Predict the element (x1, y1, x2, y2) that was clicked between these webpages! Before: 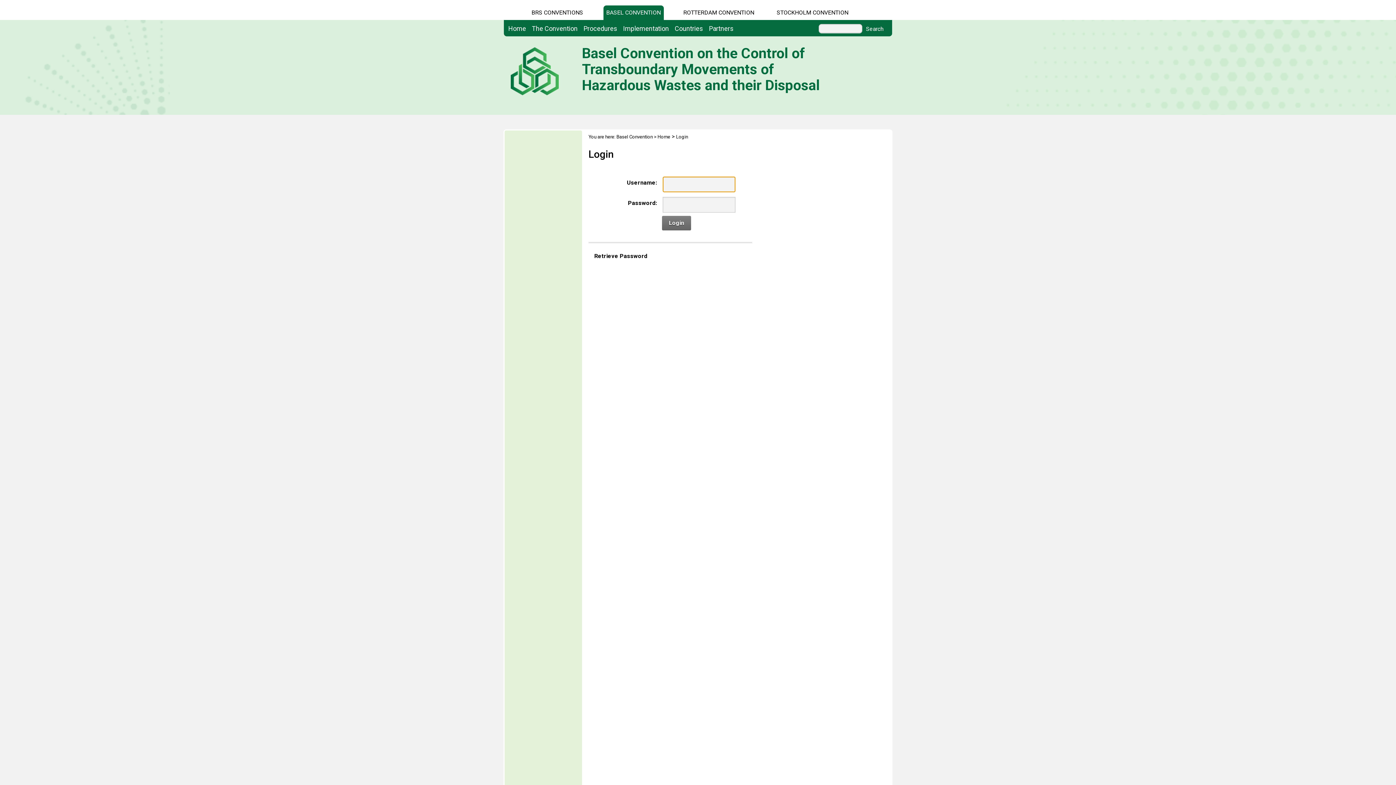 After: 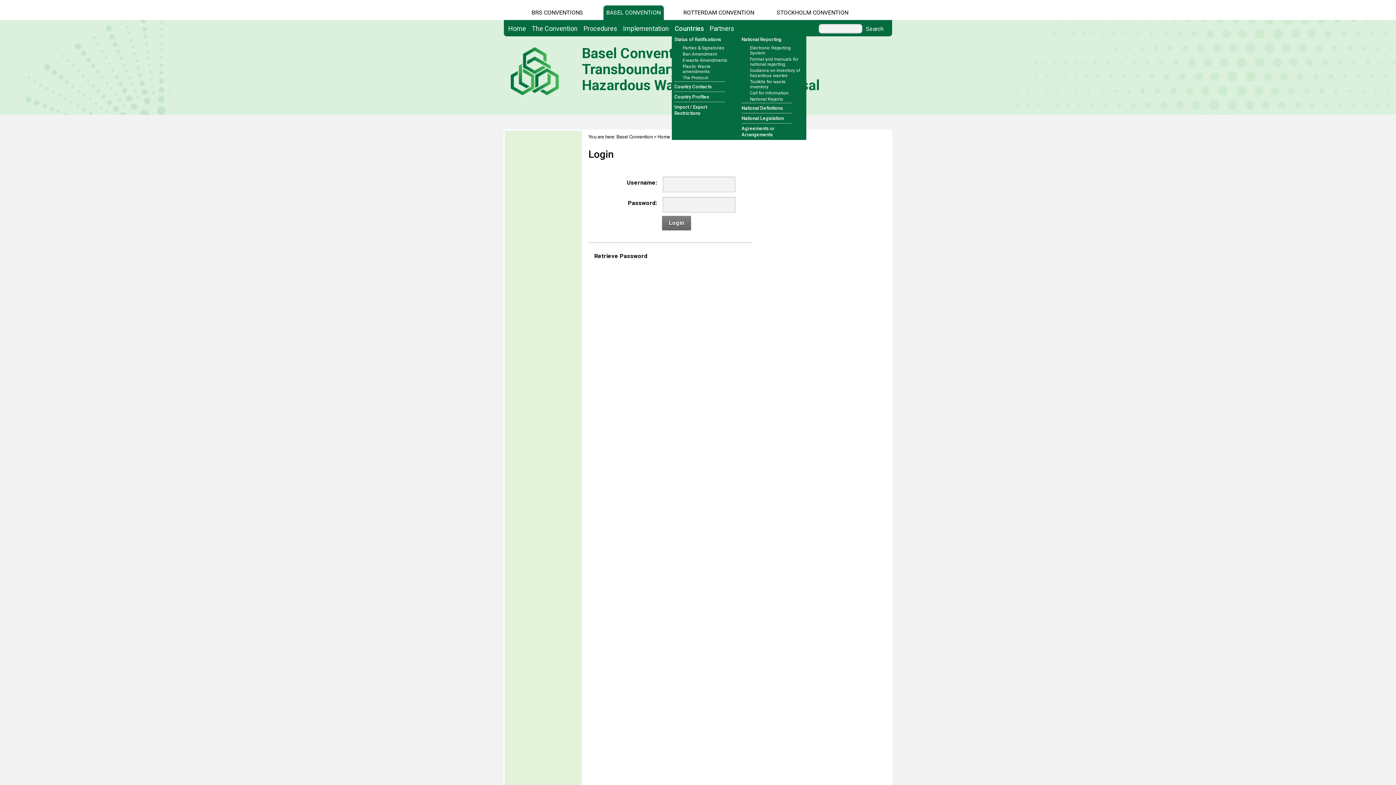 Action: bbox: (672, 23, 706, 33) label: Countries